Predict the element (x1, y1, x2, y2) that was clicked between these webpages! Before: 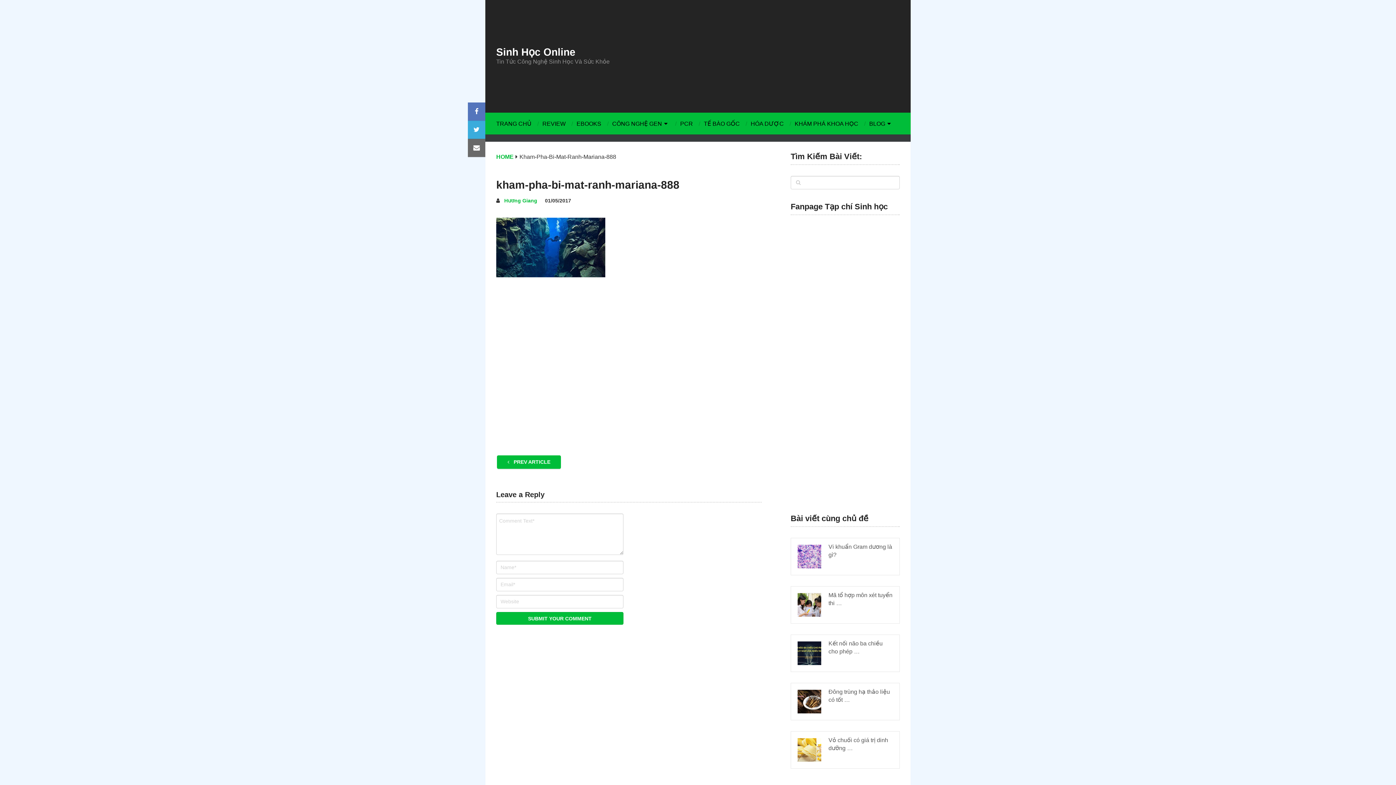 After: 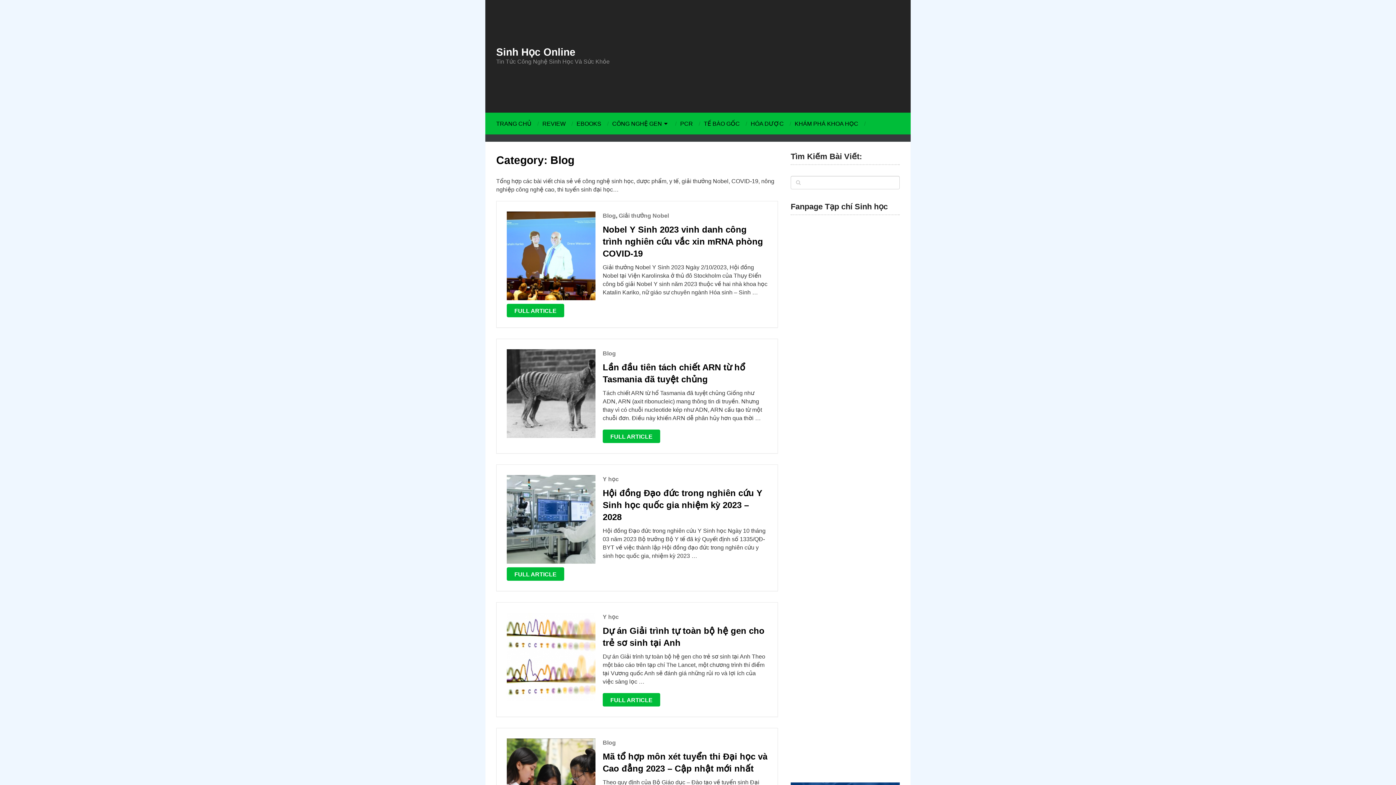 Action: bbox: (864, 119, 898, 127) label: BLOG